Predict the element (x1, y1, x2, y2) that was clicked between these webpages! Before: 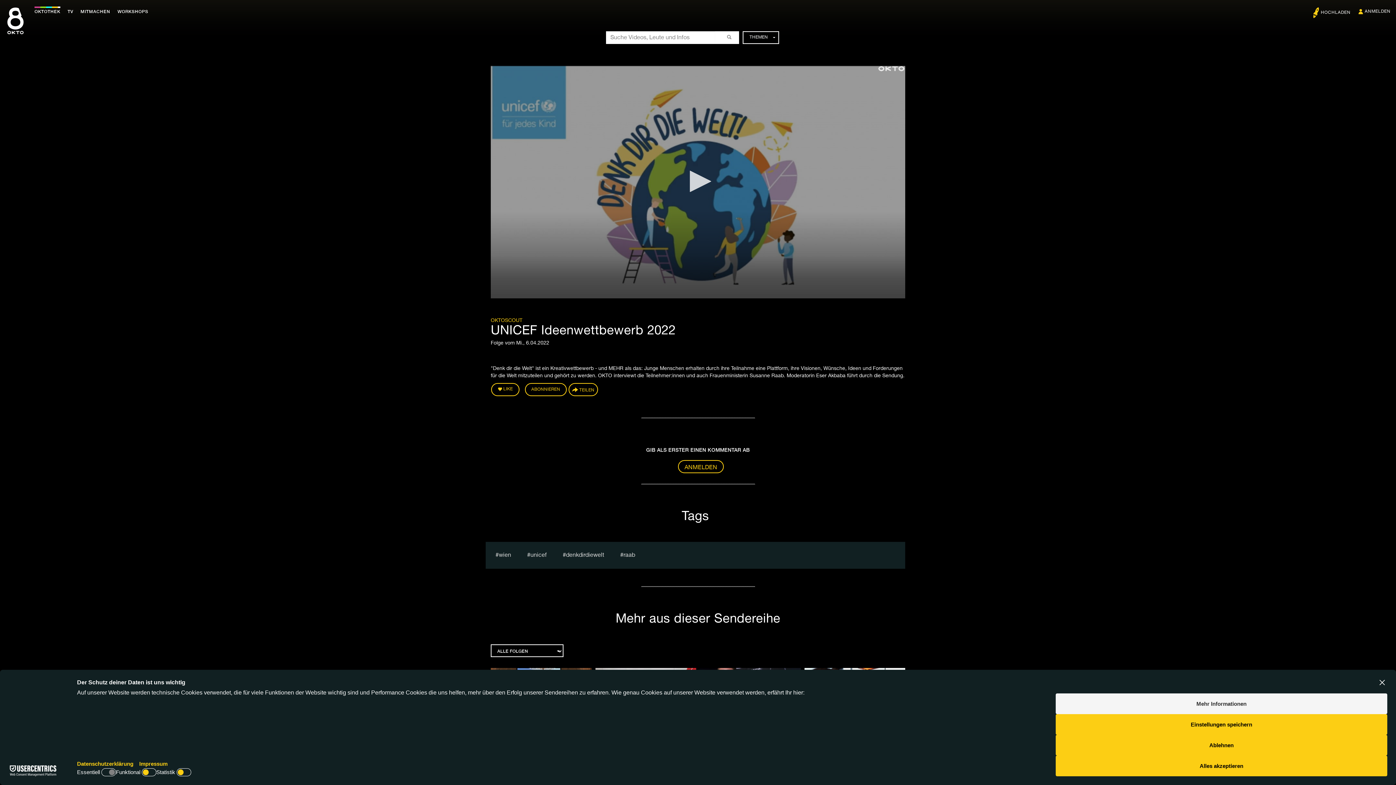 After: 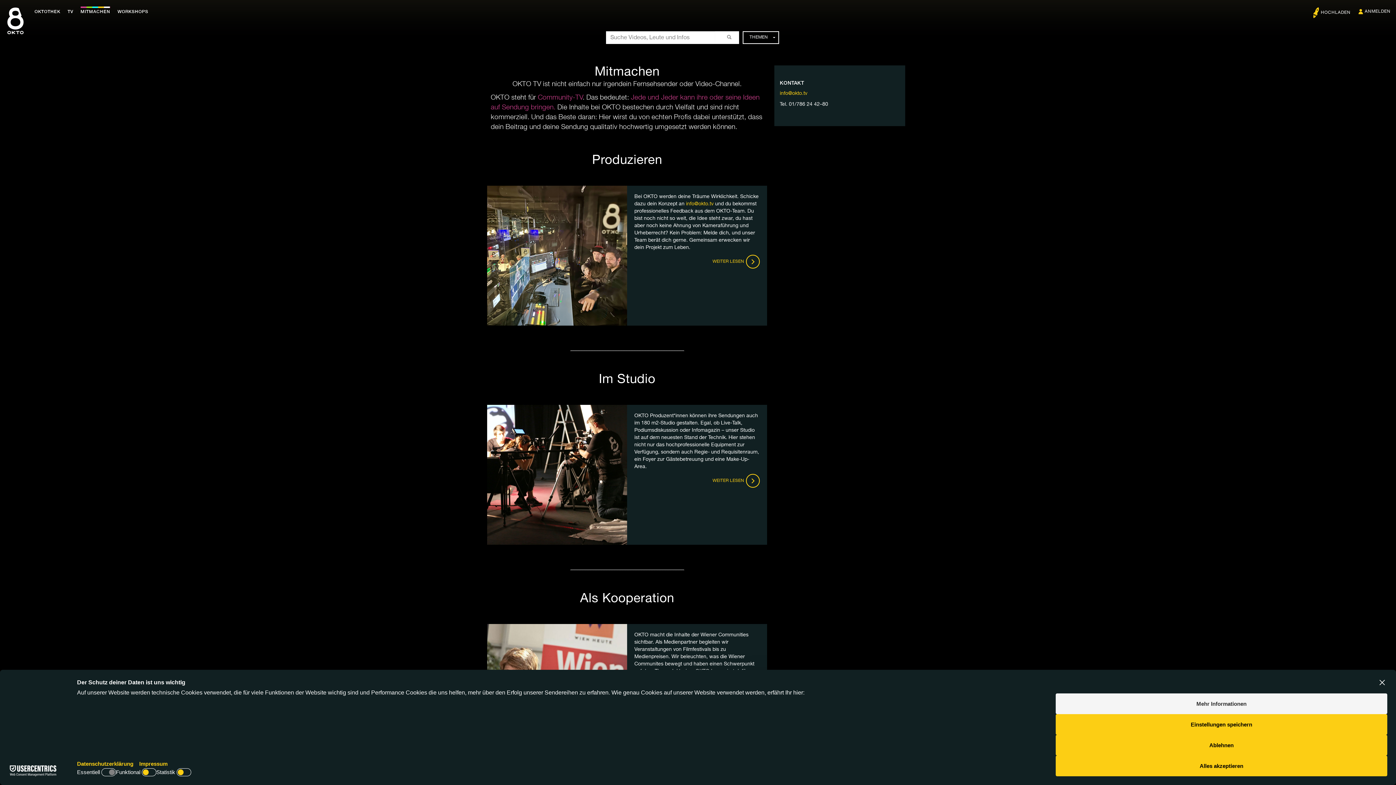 Action: bbox: (80, 9, 110, 14) label: MITMACHEN